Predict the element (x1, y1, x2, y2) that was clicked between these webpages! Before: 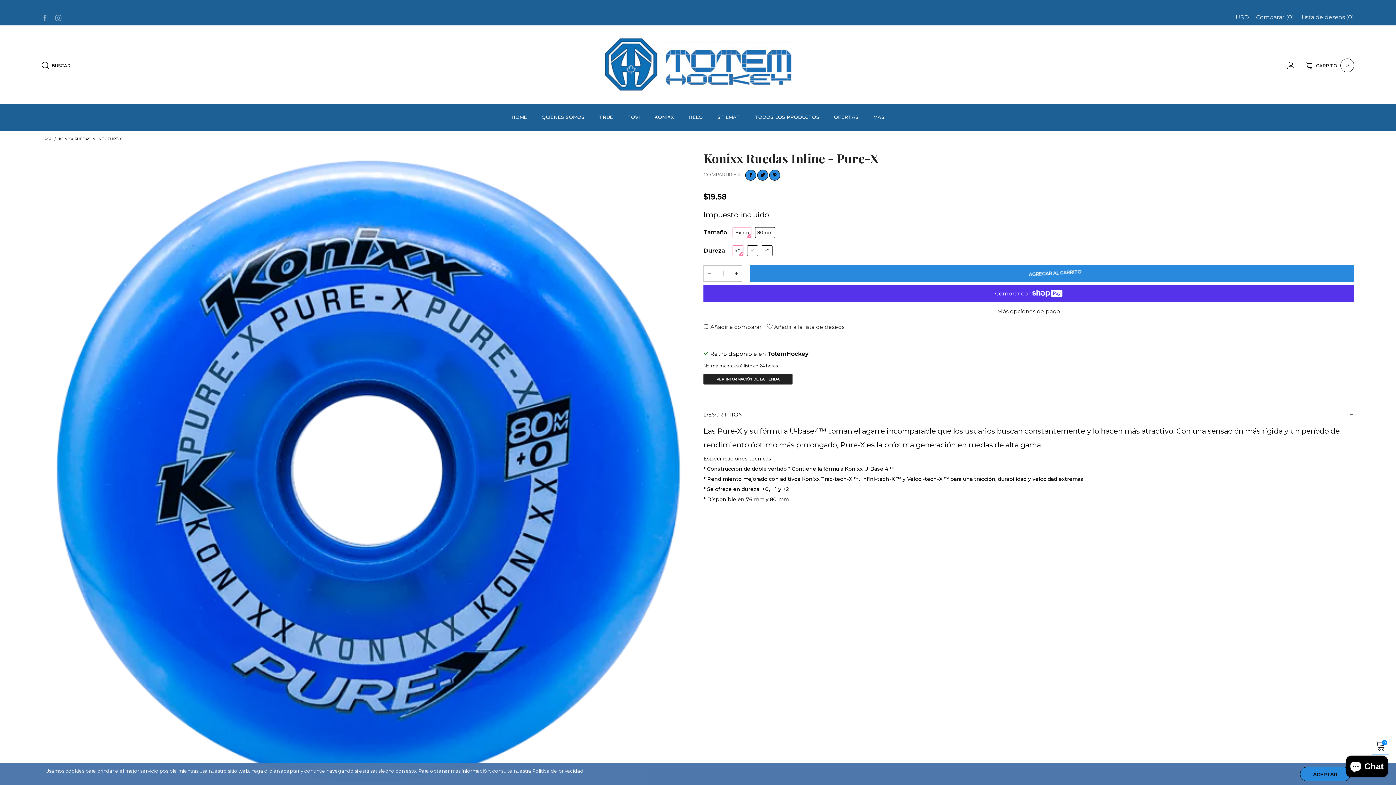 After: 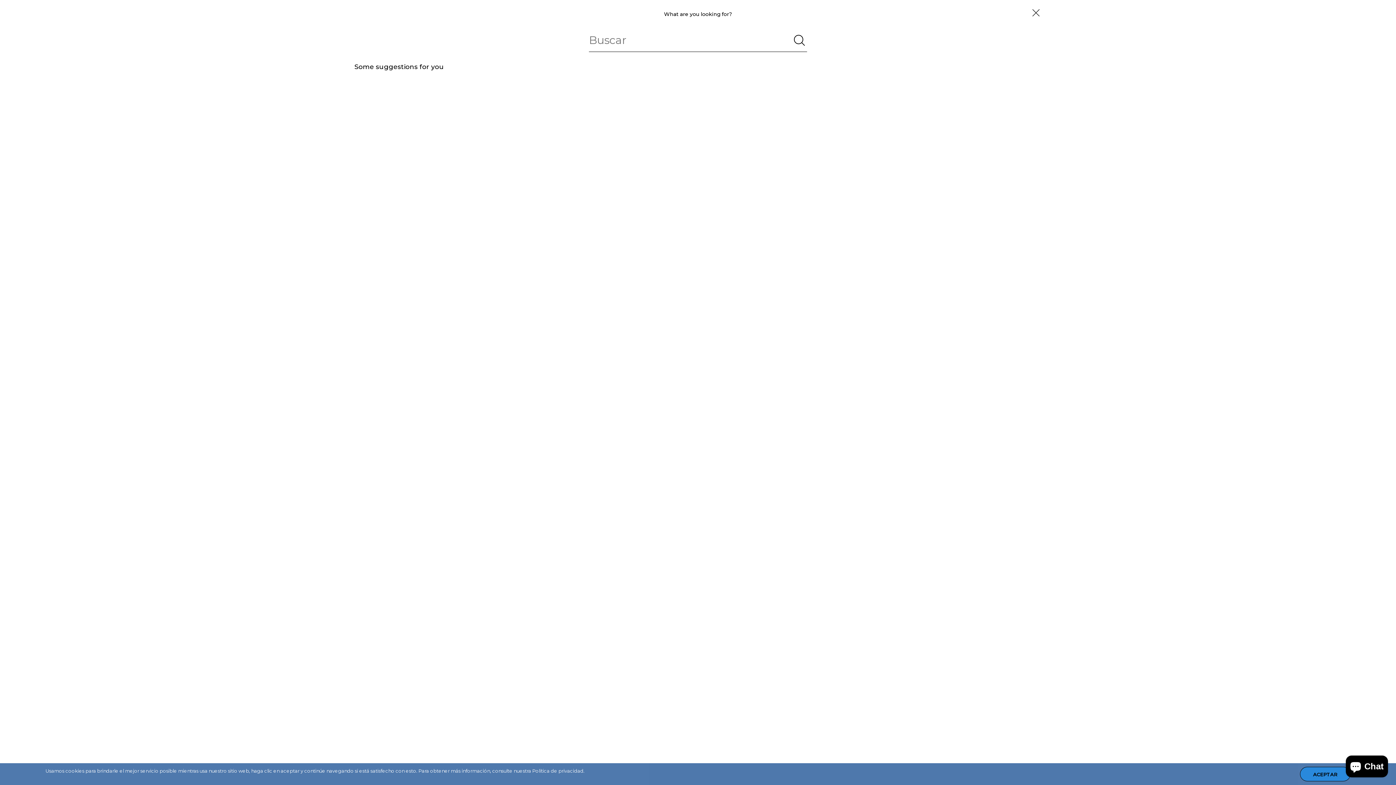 Action: label: BUSCAR bbox: (41, 61, 472, 69)